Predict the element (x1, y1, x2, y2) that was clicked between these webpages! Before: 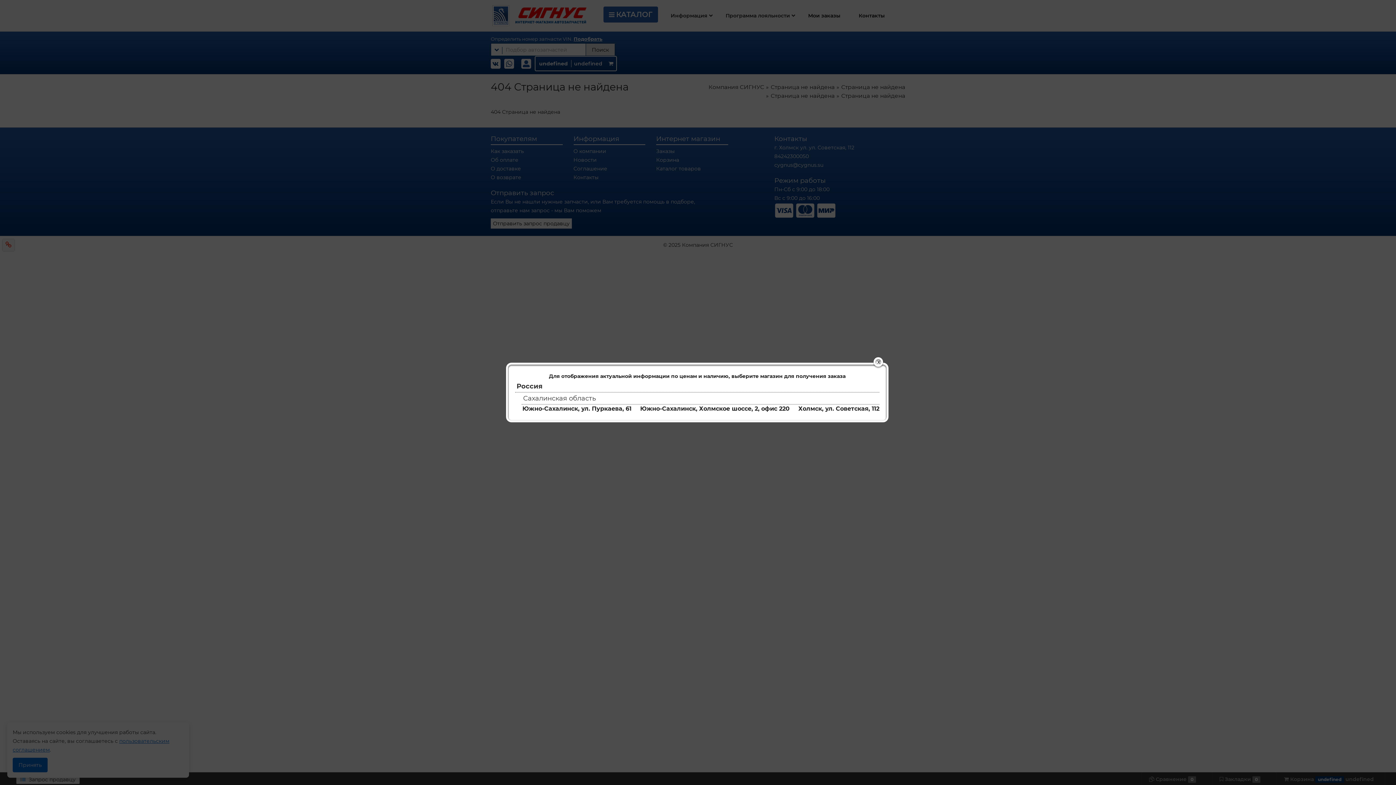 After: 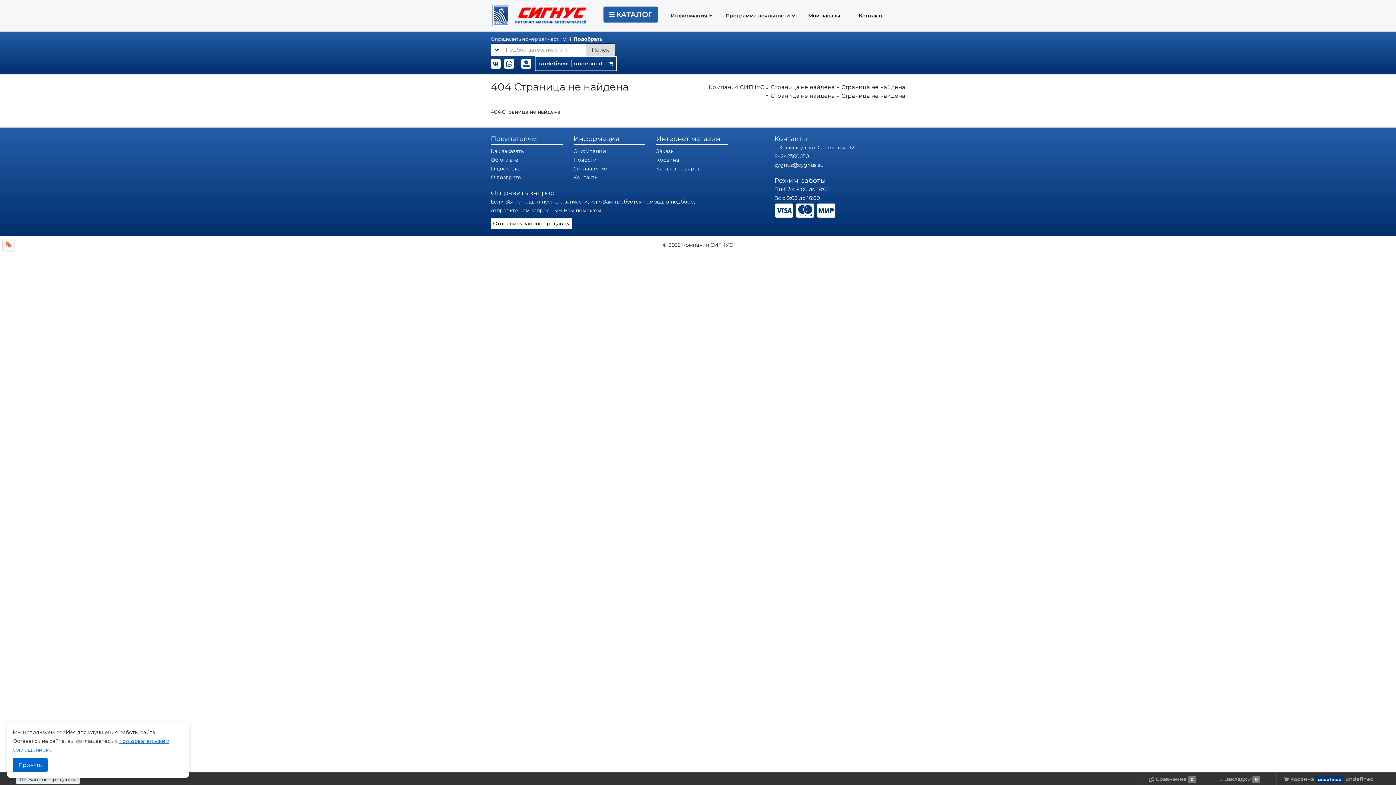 Action: label: X bbox: (873, 357, 883, 366)